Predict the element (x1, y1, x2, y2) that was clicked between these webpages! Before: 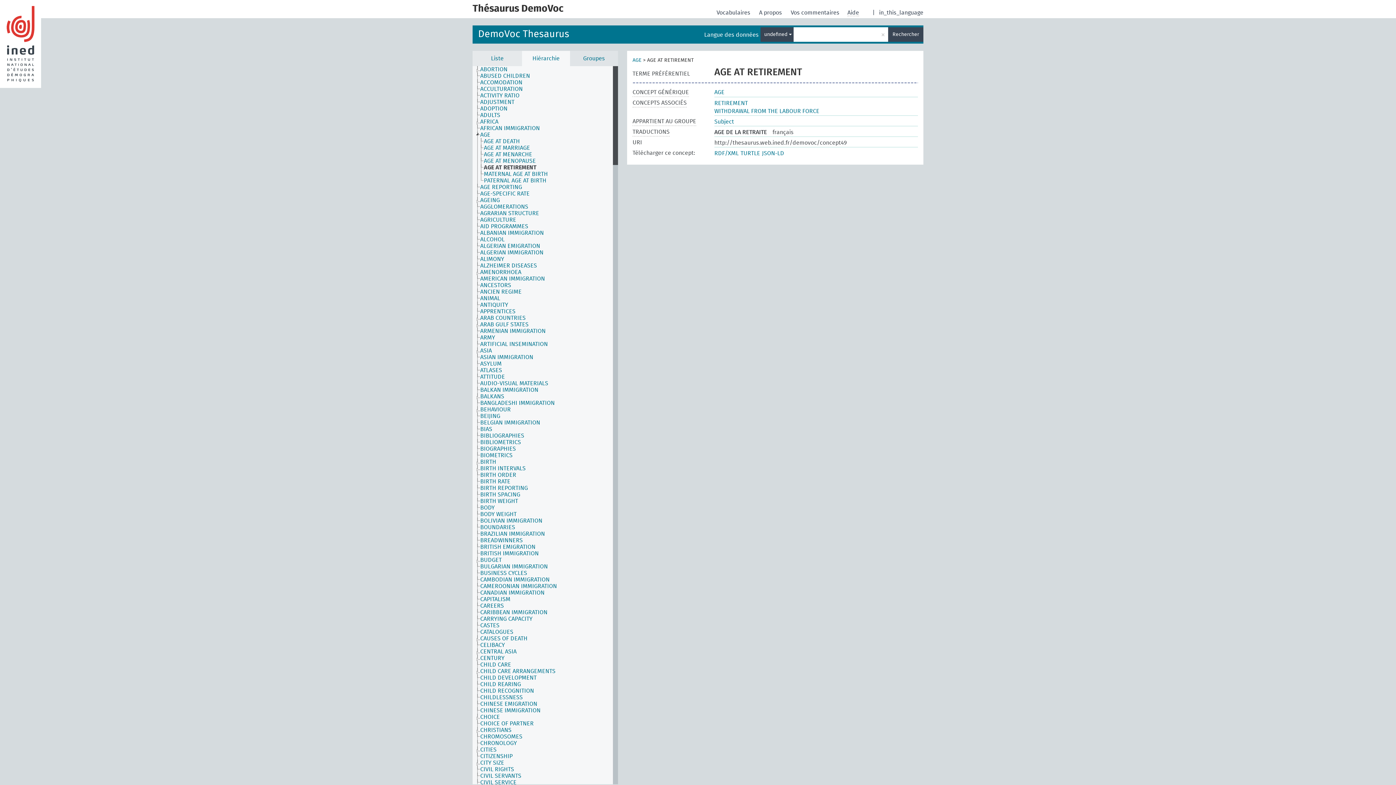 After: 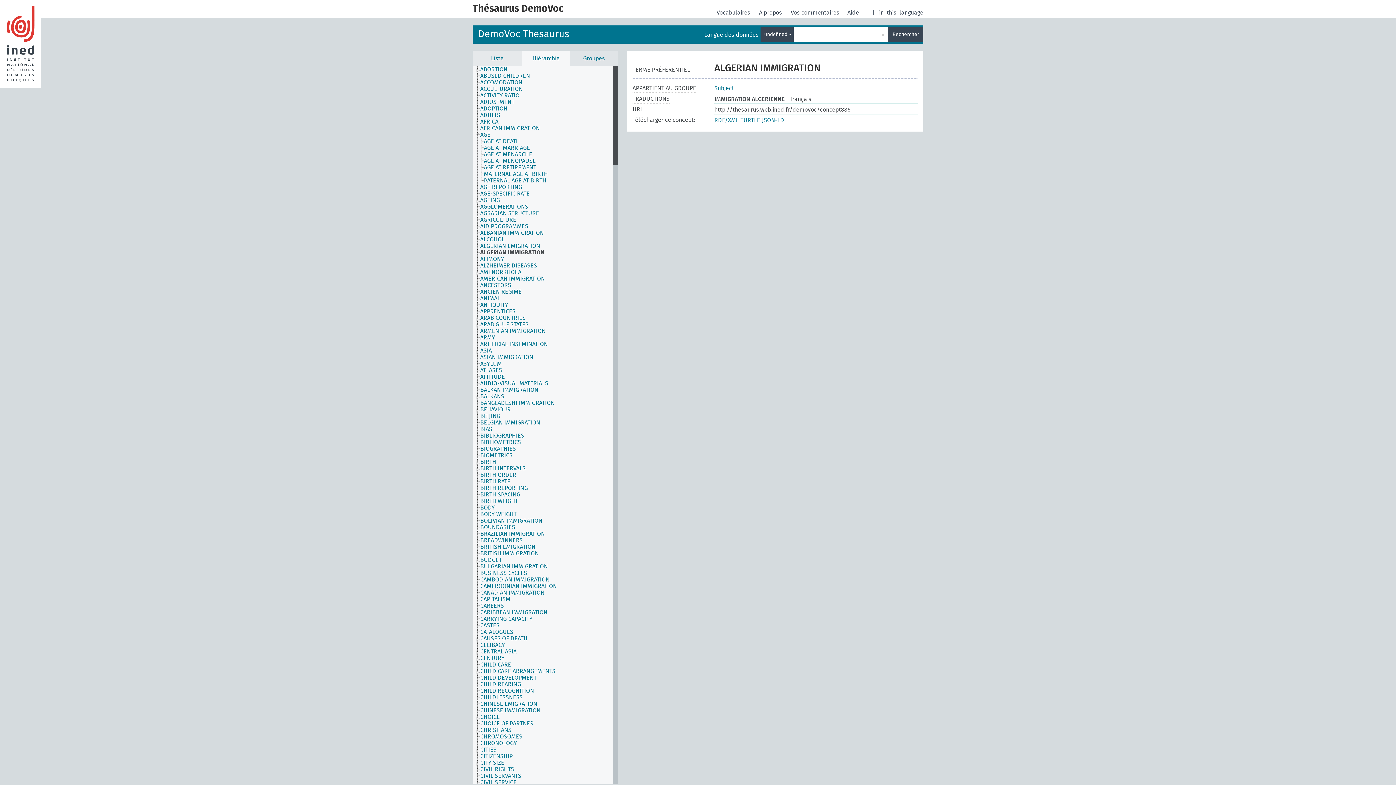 Action: label: ALGERIAN IMMIGRATION bbox: (480, 249, 550, 256)